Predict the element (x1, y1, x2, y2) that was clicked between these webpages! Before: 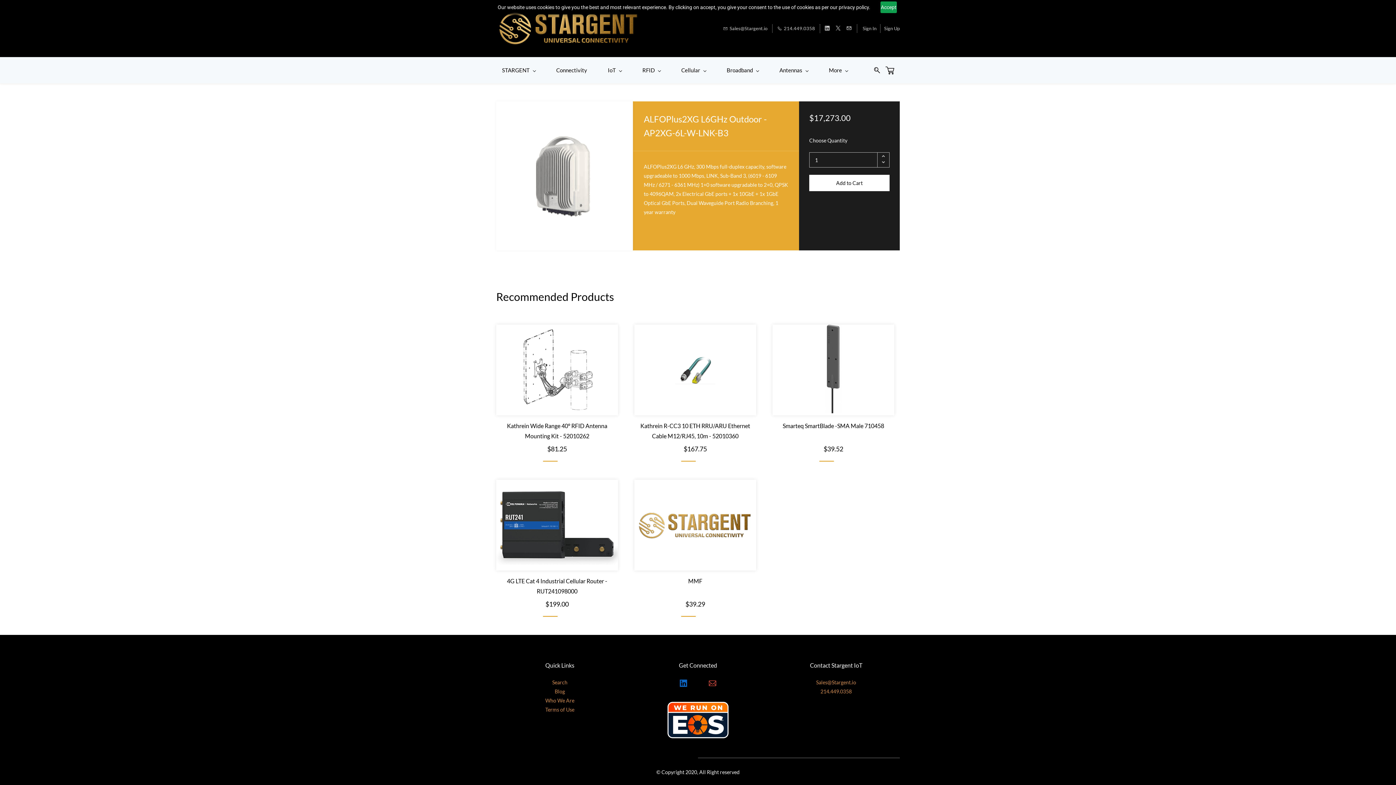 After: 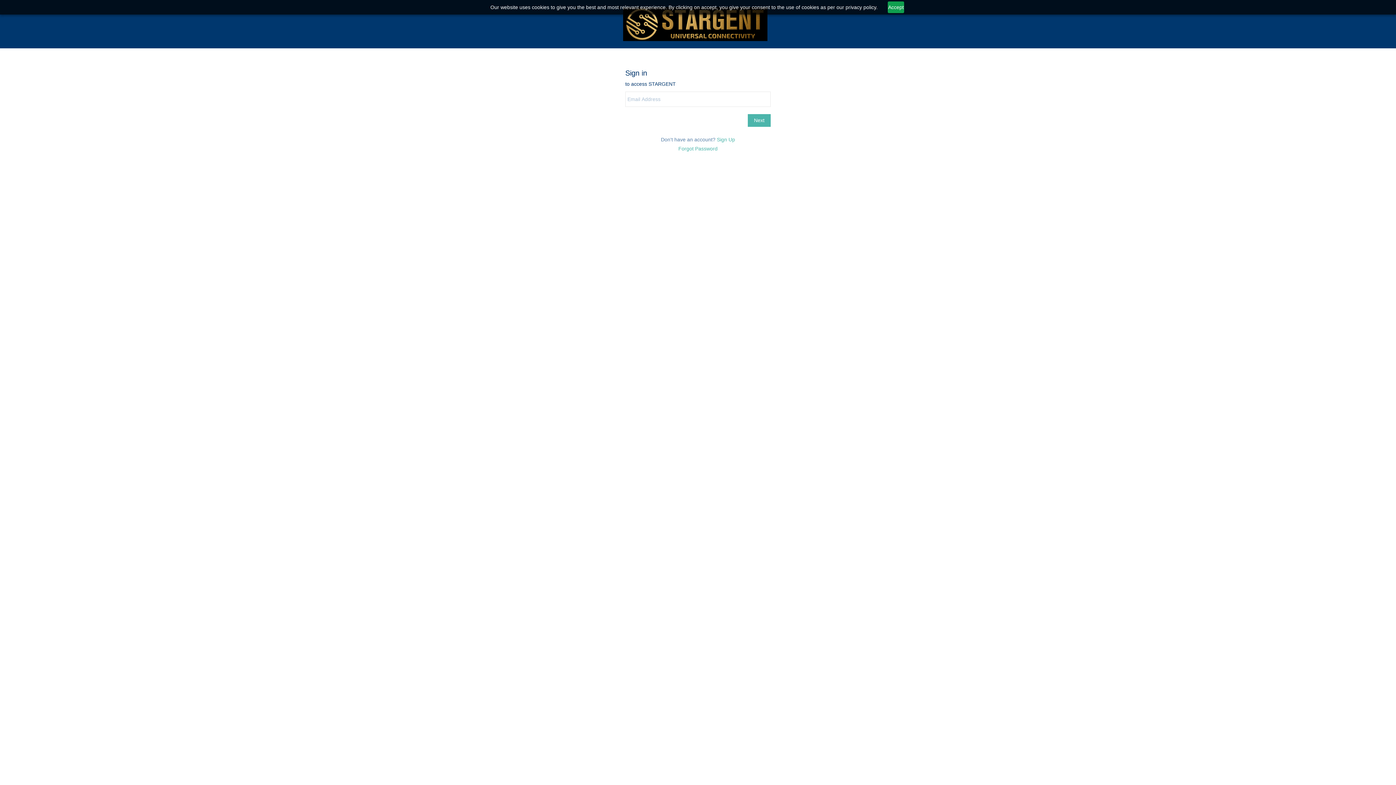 Action: bbox: (862, 24, 876, 32) label: Sign In